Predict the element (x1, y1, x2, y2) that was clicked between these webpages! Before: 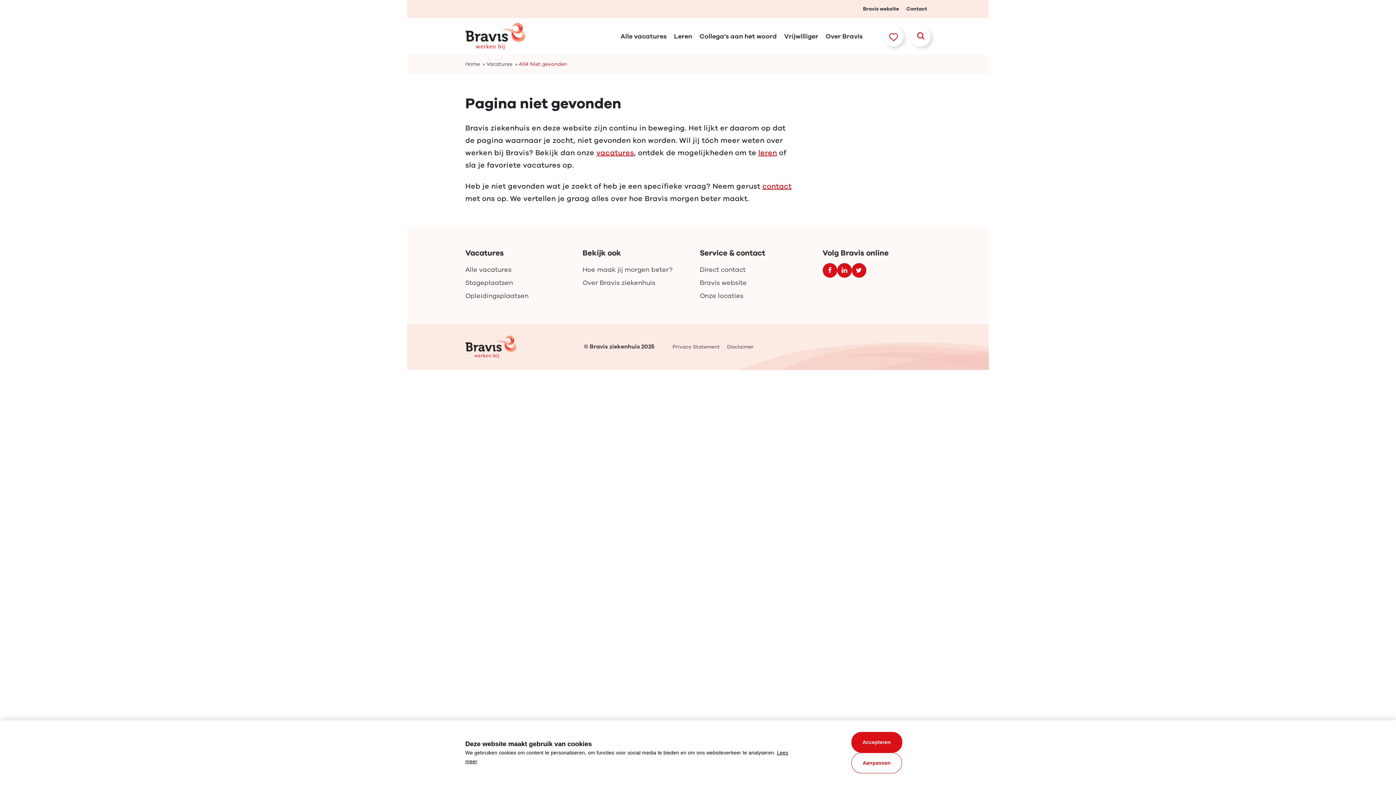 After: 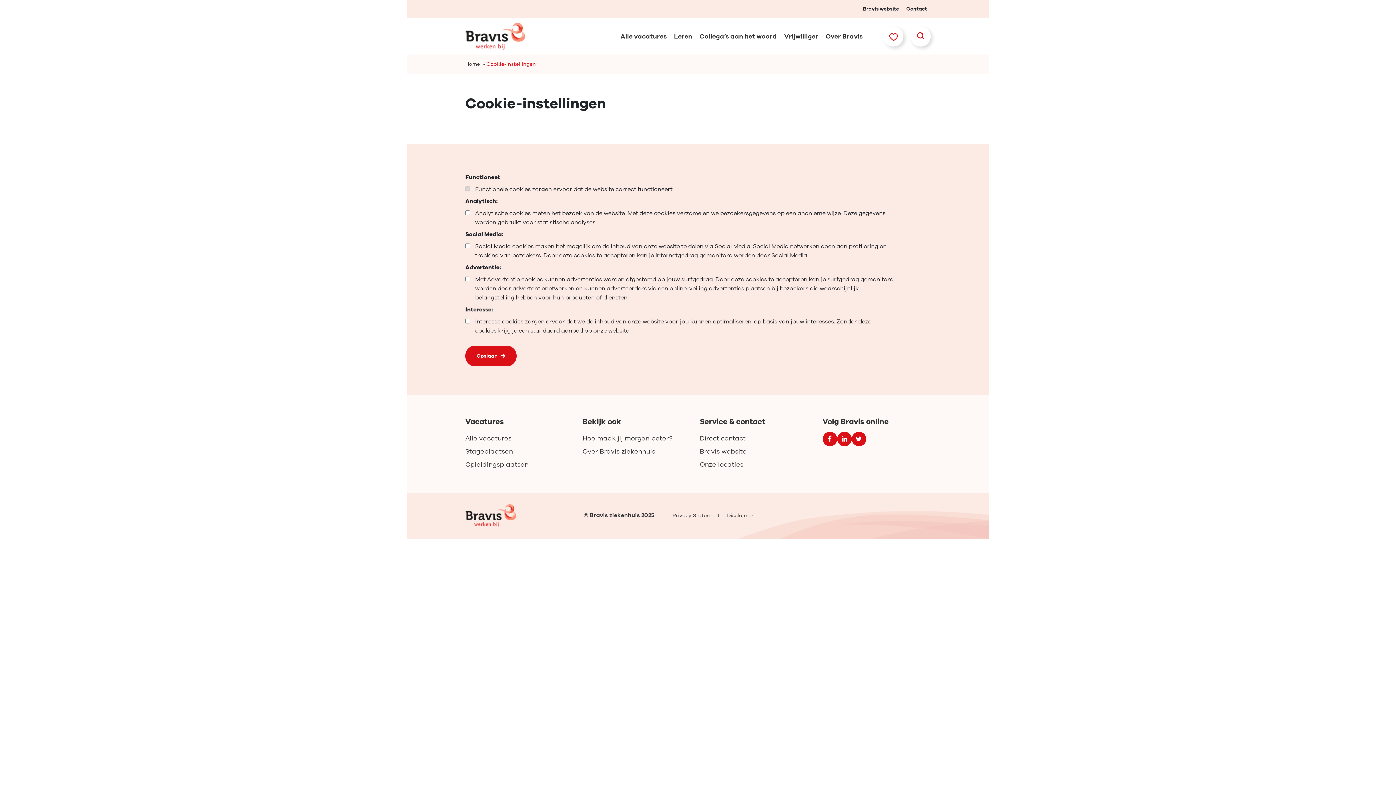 Action: label: change cookies bbox: (851, 753, 902, 773)